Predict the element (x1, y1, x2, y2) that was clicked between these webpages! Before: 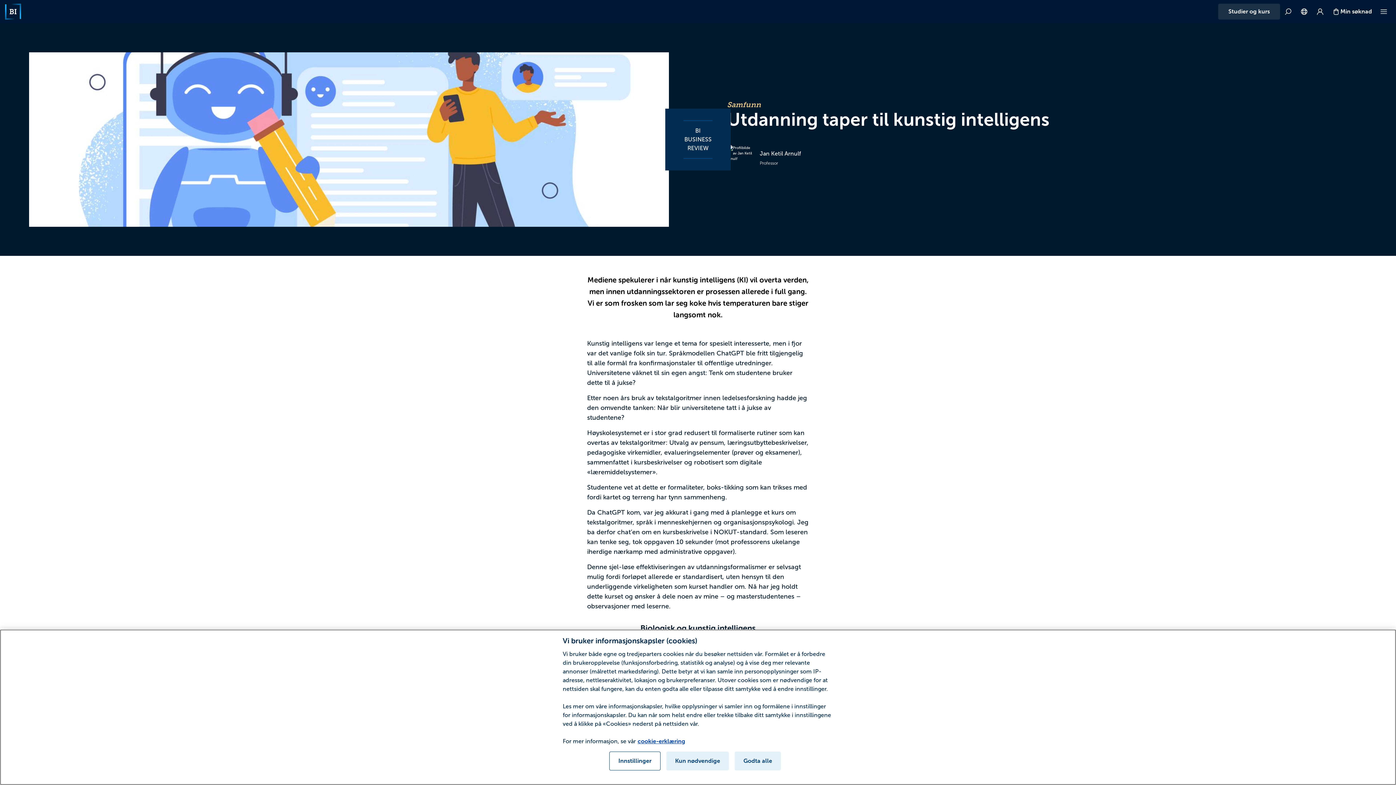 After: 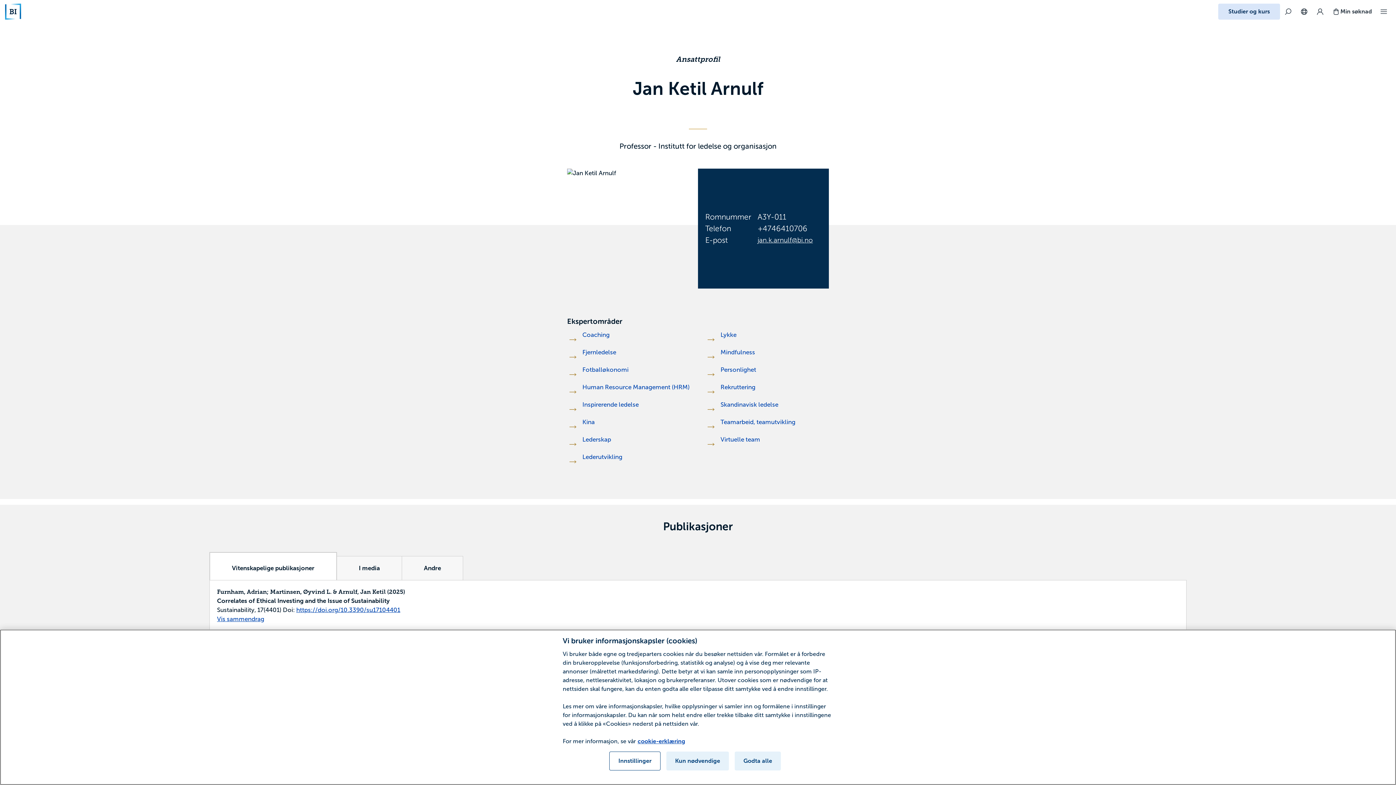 Action: label: Jan Ketil Arnulf
Professor bbox: (727, 145, 1047, 177)